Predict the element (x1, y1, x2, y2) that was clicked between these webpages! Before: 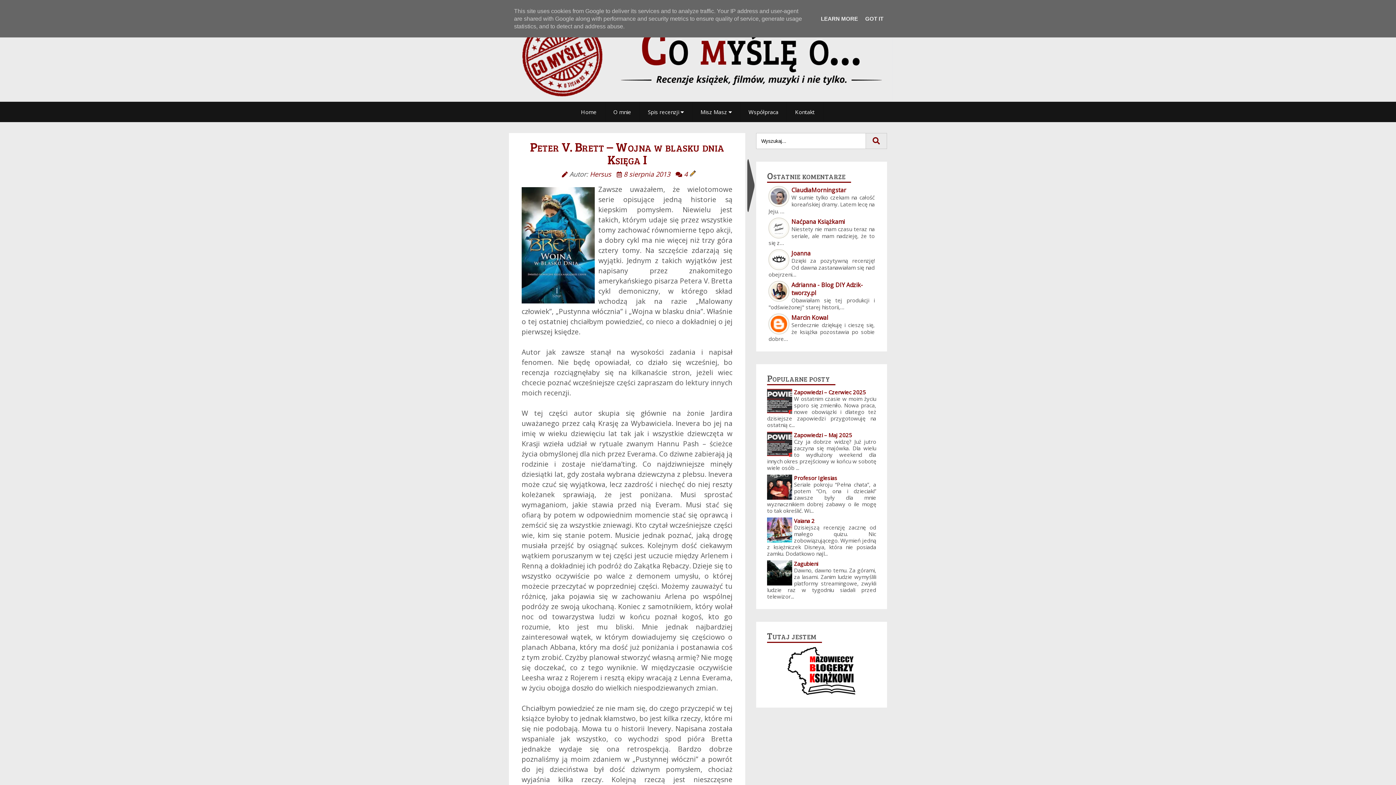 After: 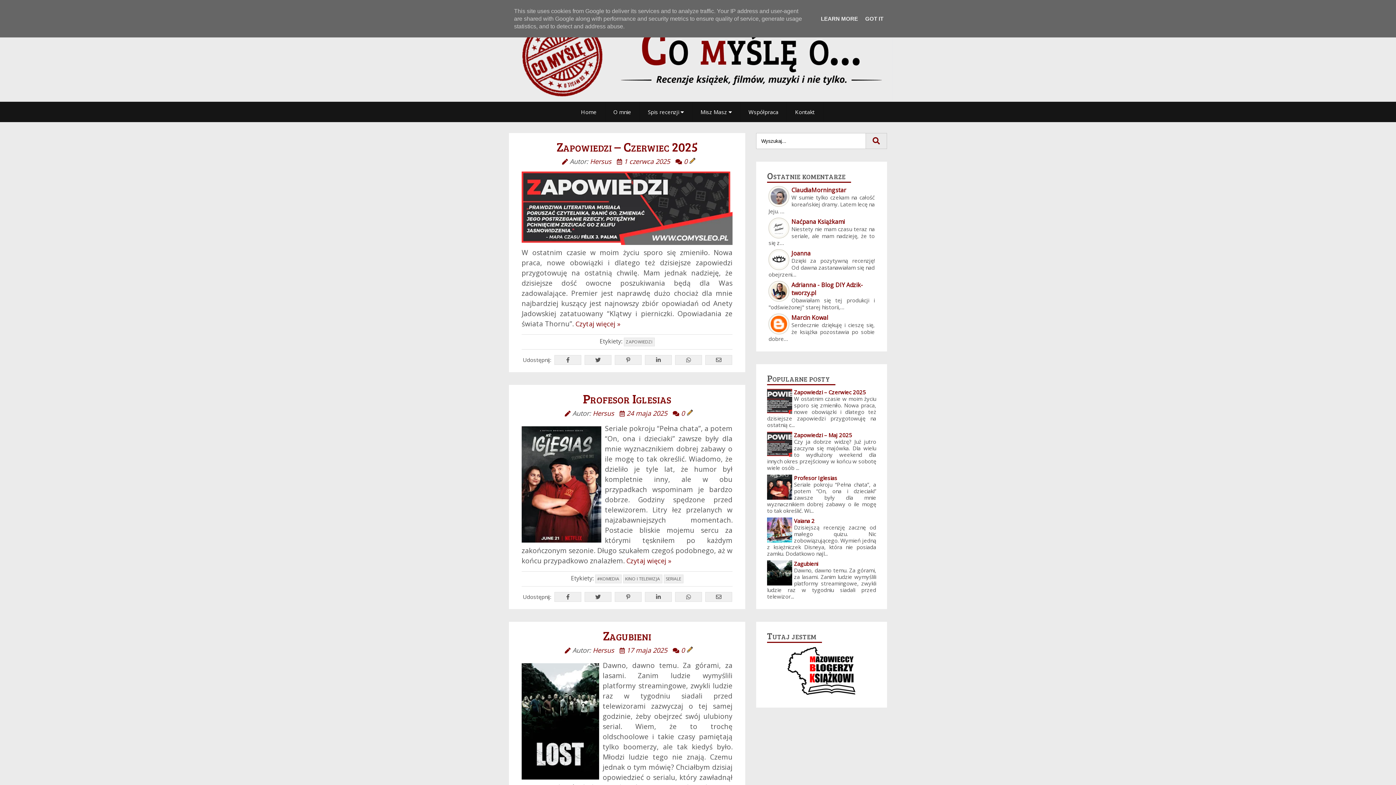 Action: bbox: (503, 10, 892, 101)